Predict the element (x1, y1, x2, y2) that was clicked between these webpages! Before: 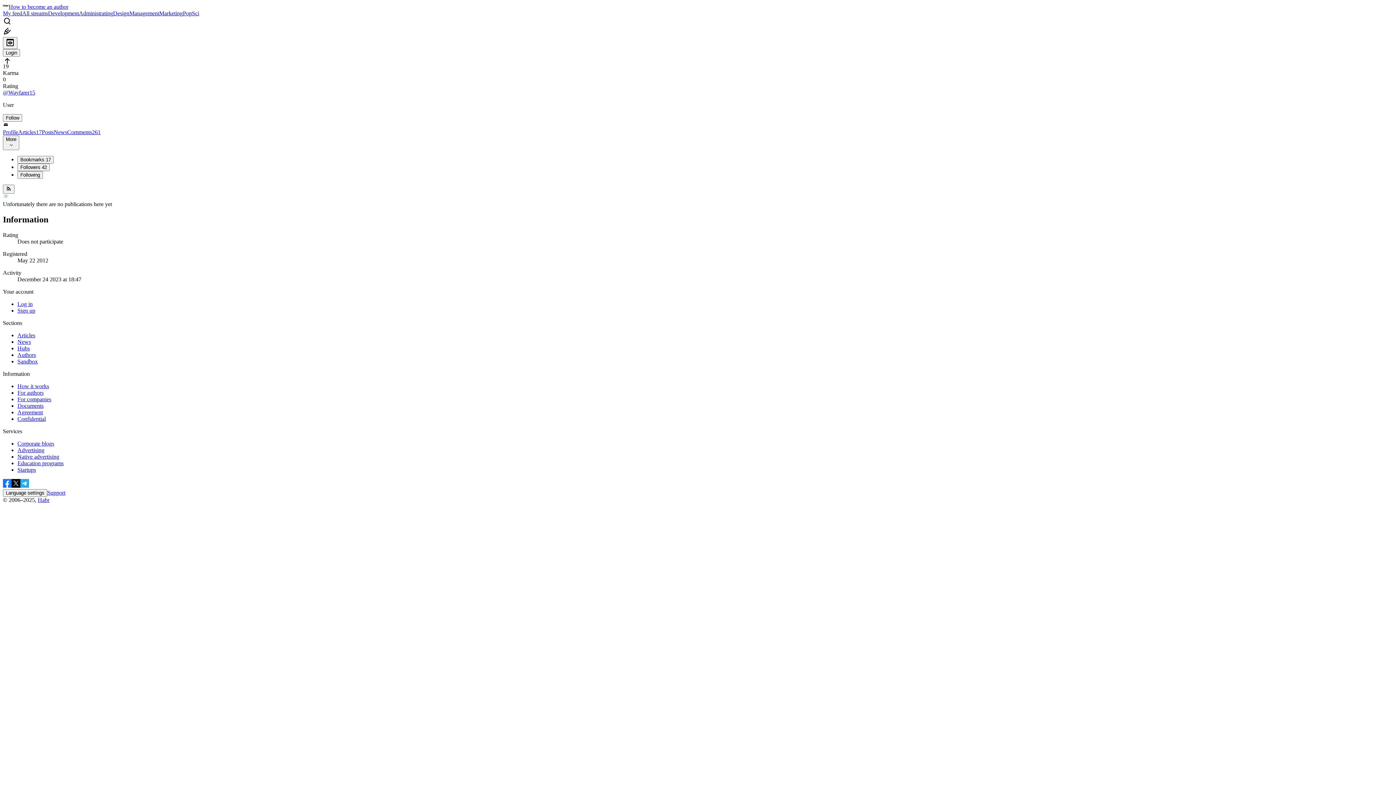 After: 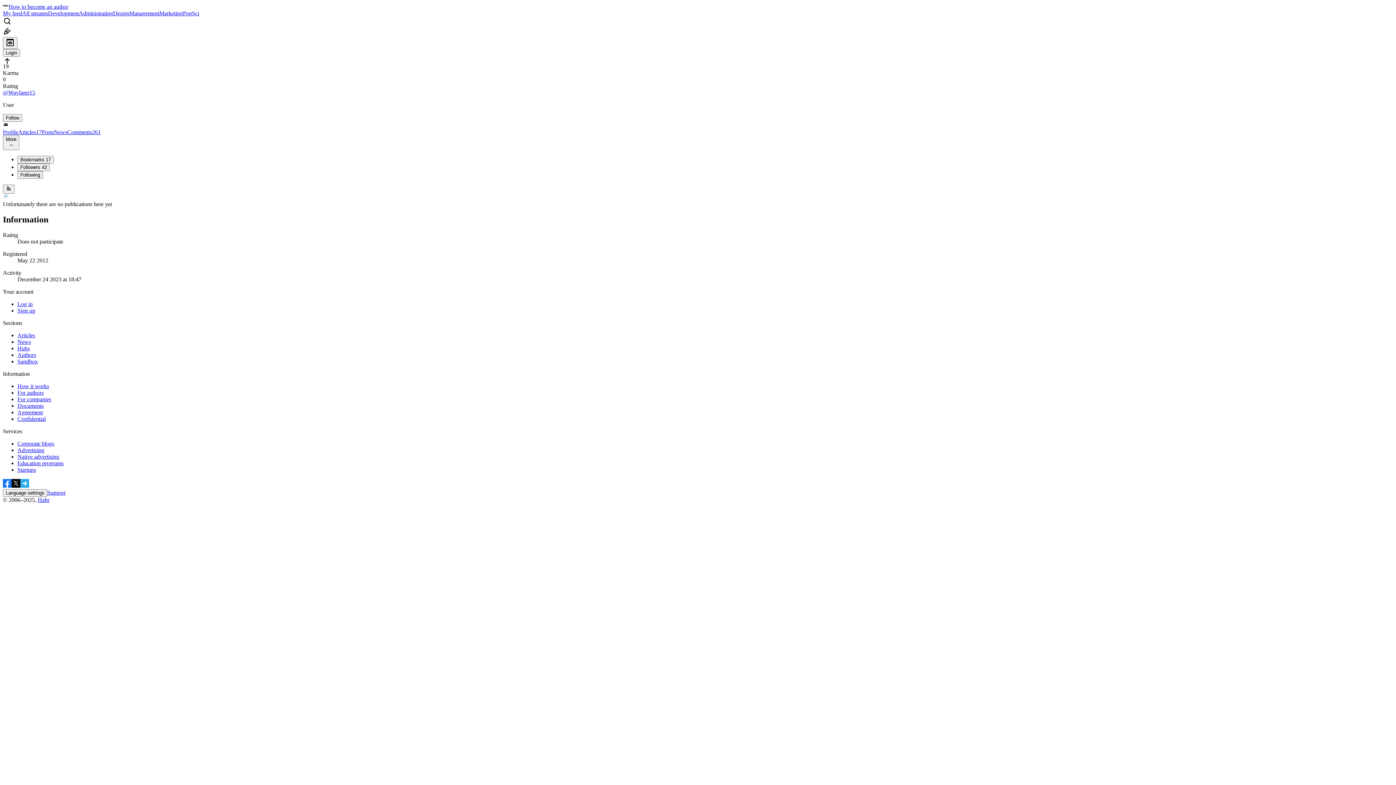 Action: bbox: (17, 466, 36, 473) label: Startups